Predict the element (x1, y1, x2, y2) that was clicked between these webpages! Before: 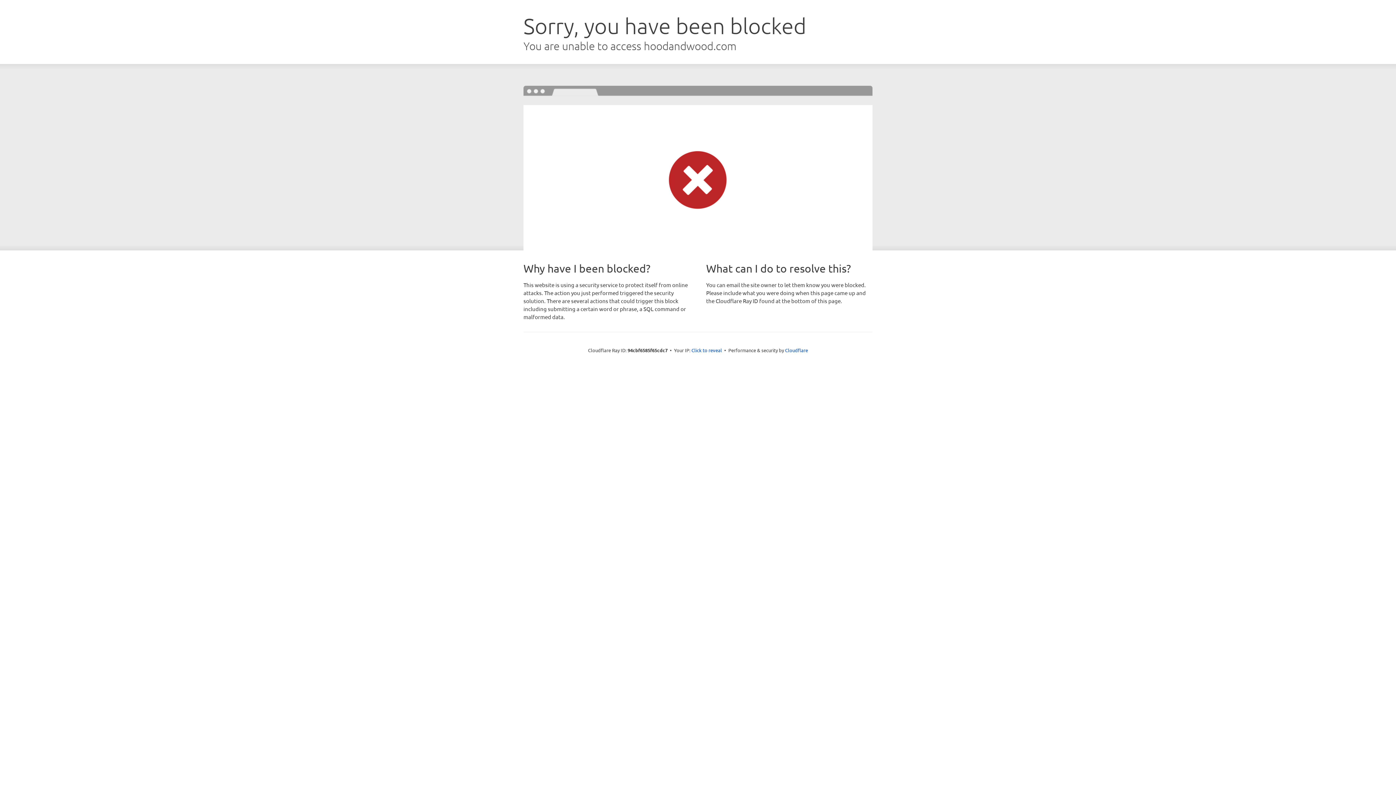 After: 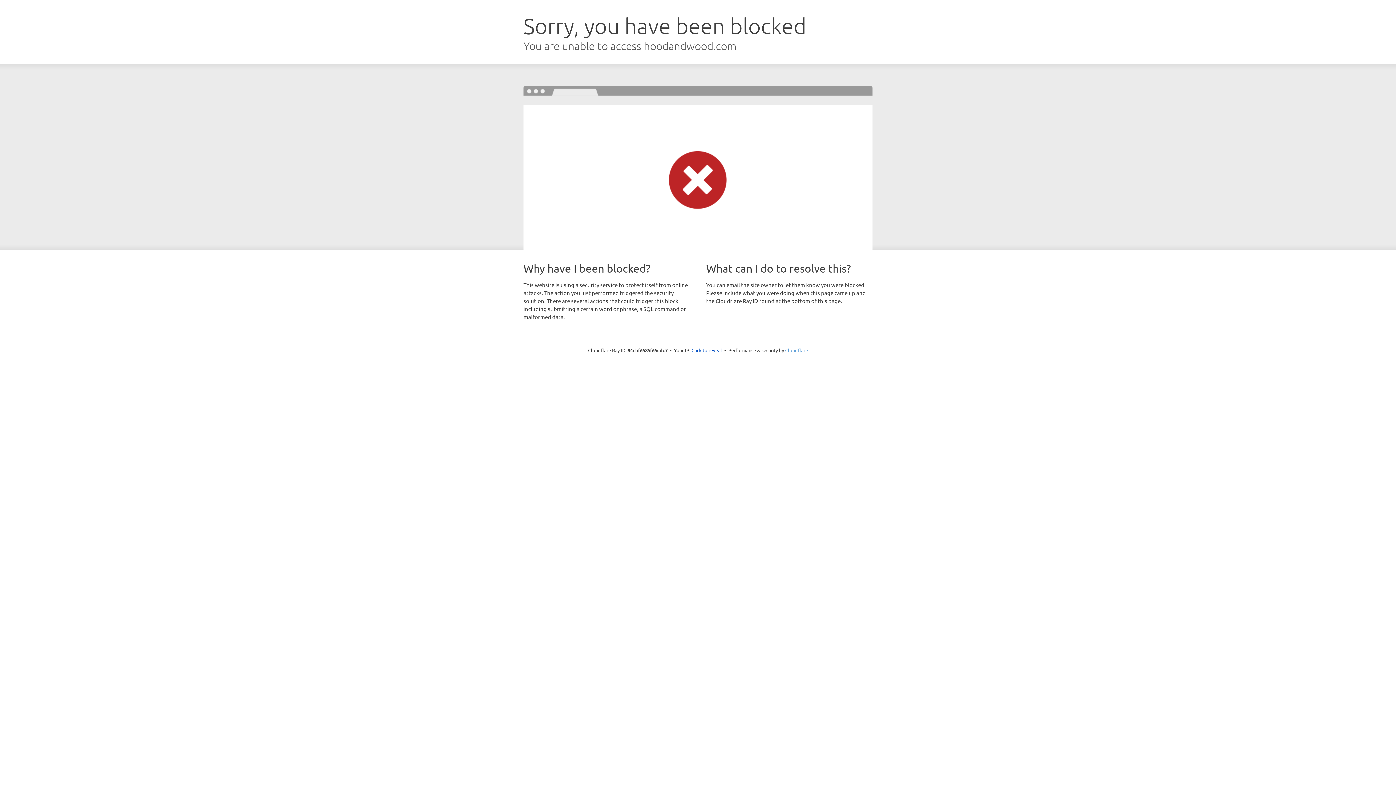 Action: label: Cloudflare bbox: (785, 347, 808, 353)